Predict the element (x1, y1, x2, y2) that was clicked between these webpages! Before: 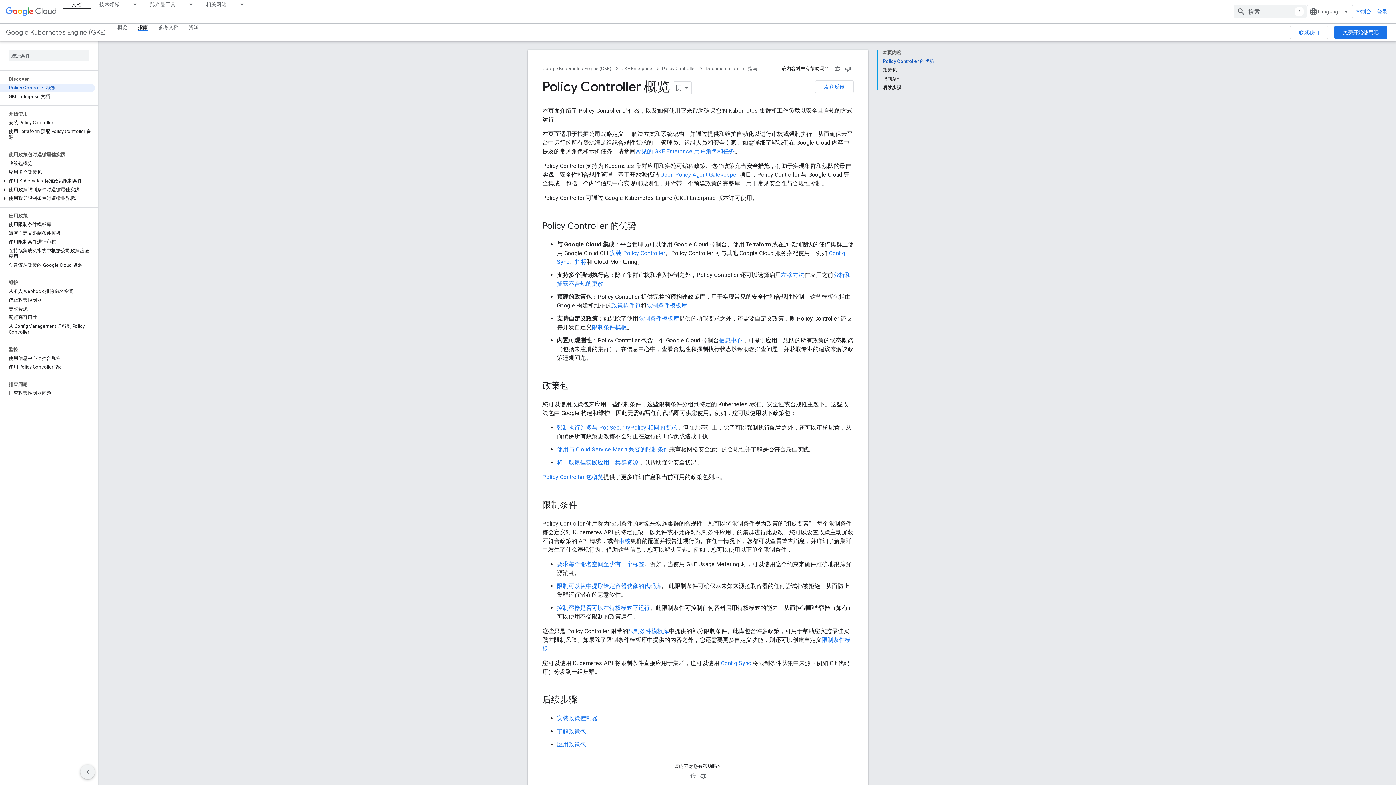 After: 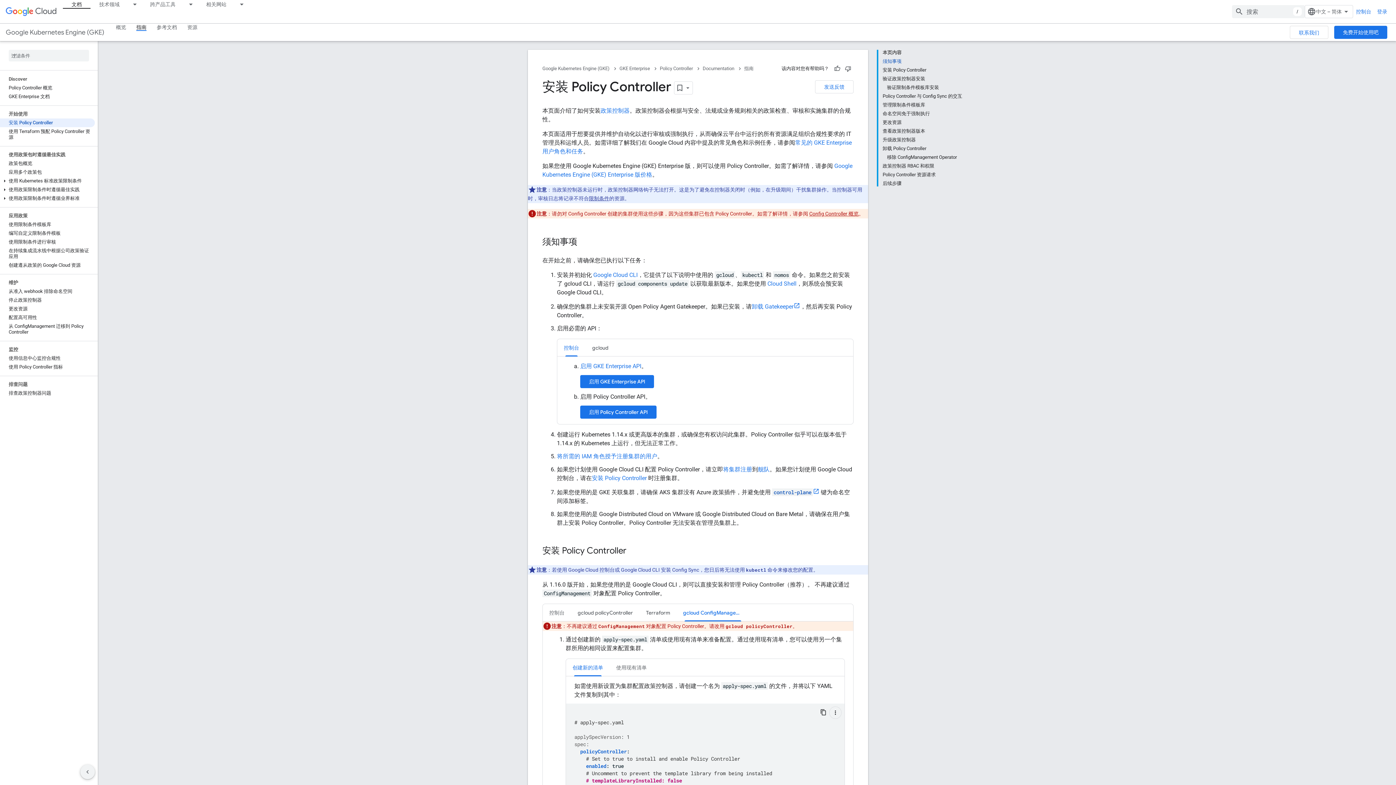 Action: label: 安装政策控制器 bbox: (557, 715, 597, 722)